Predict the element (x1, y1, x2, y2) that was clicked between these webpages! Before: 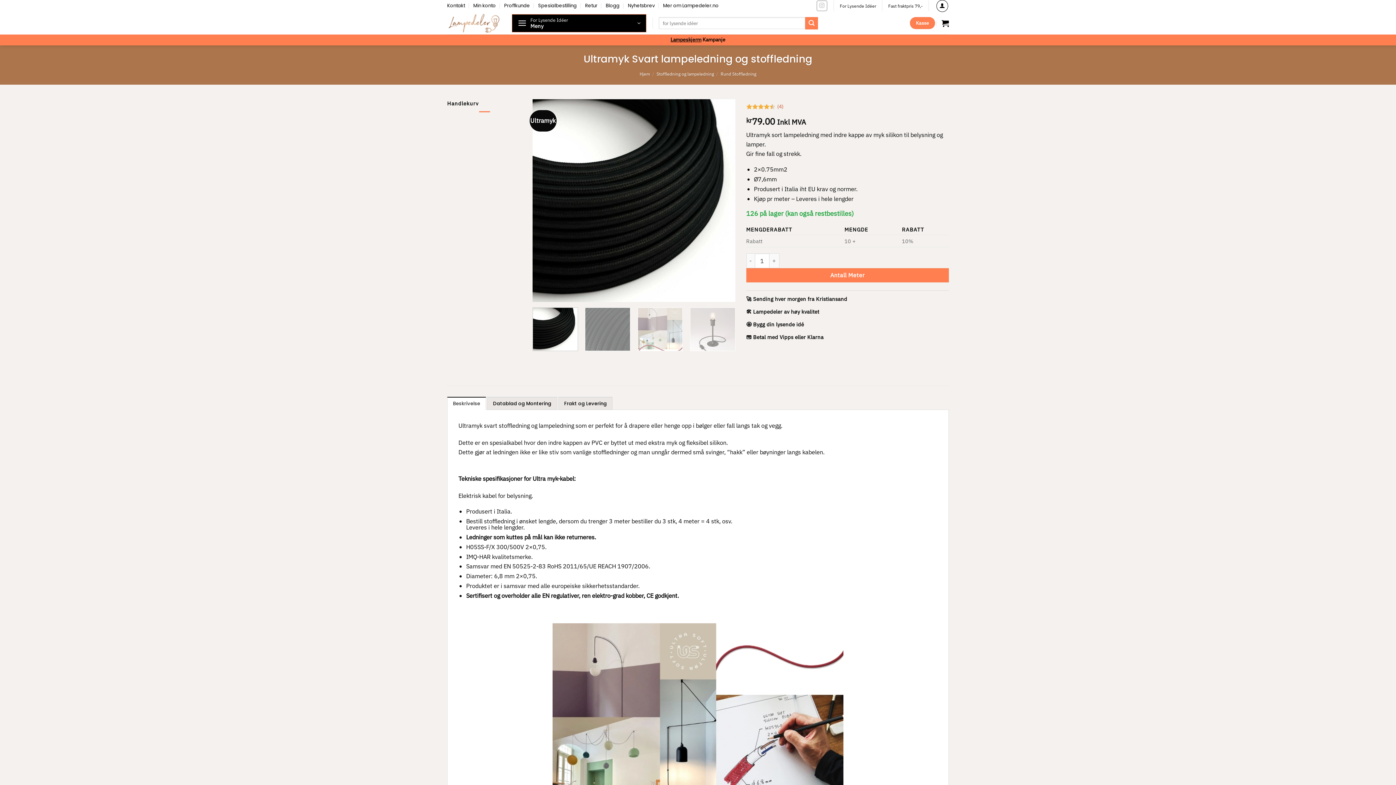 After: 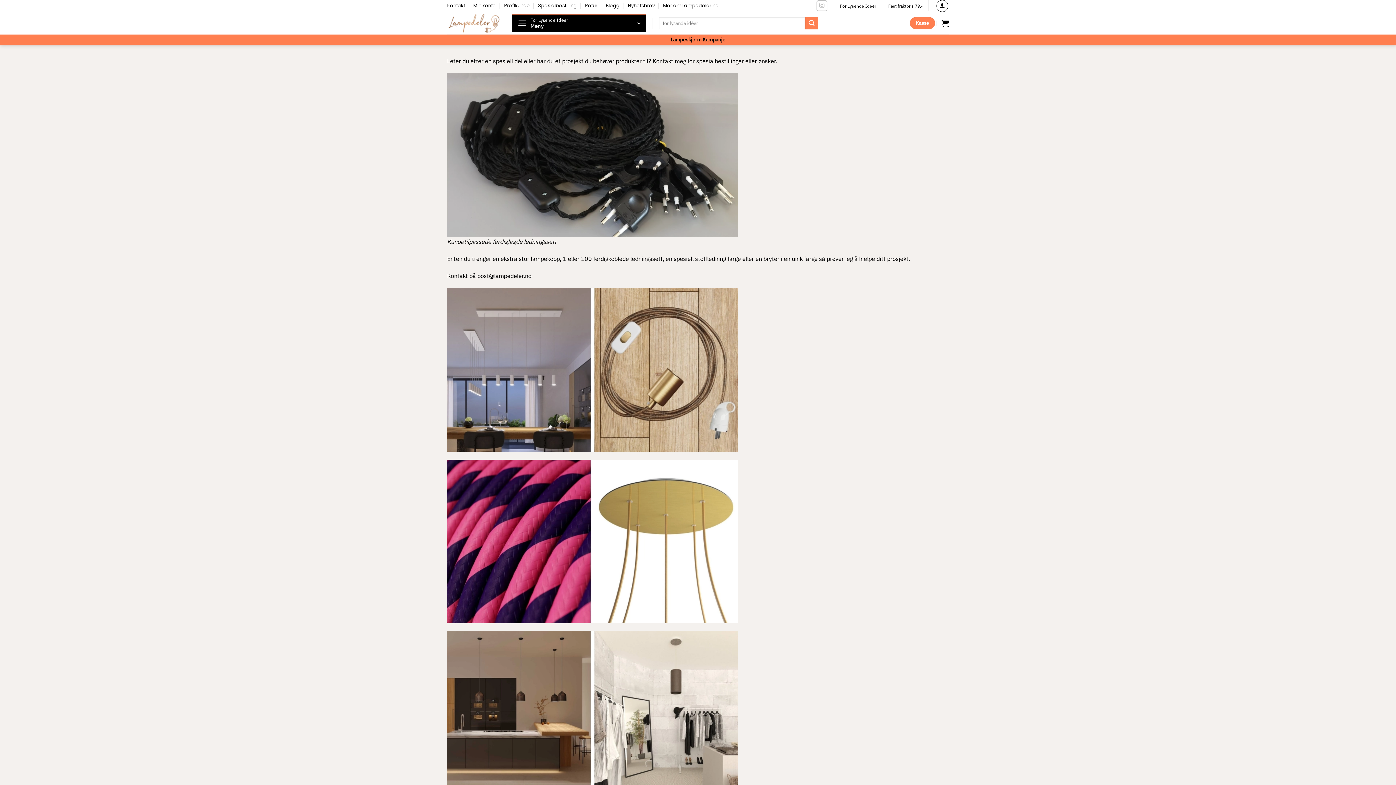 Action: bbox: (538, 1, 576, 10) label: Spesialbestilling